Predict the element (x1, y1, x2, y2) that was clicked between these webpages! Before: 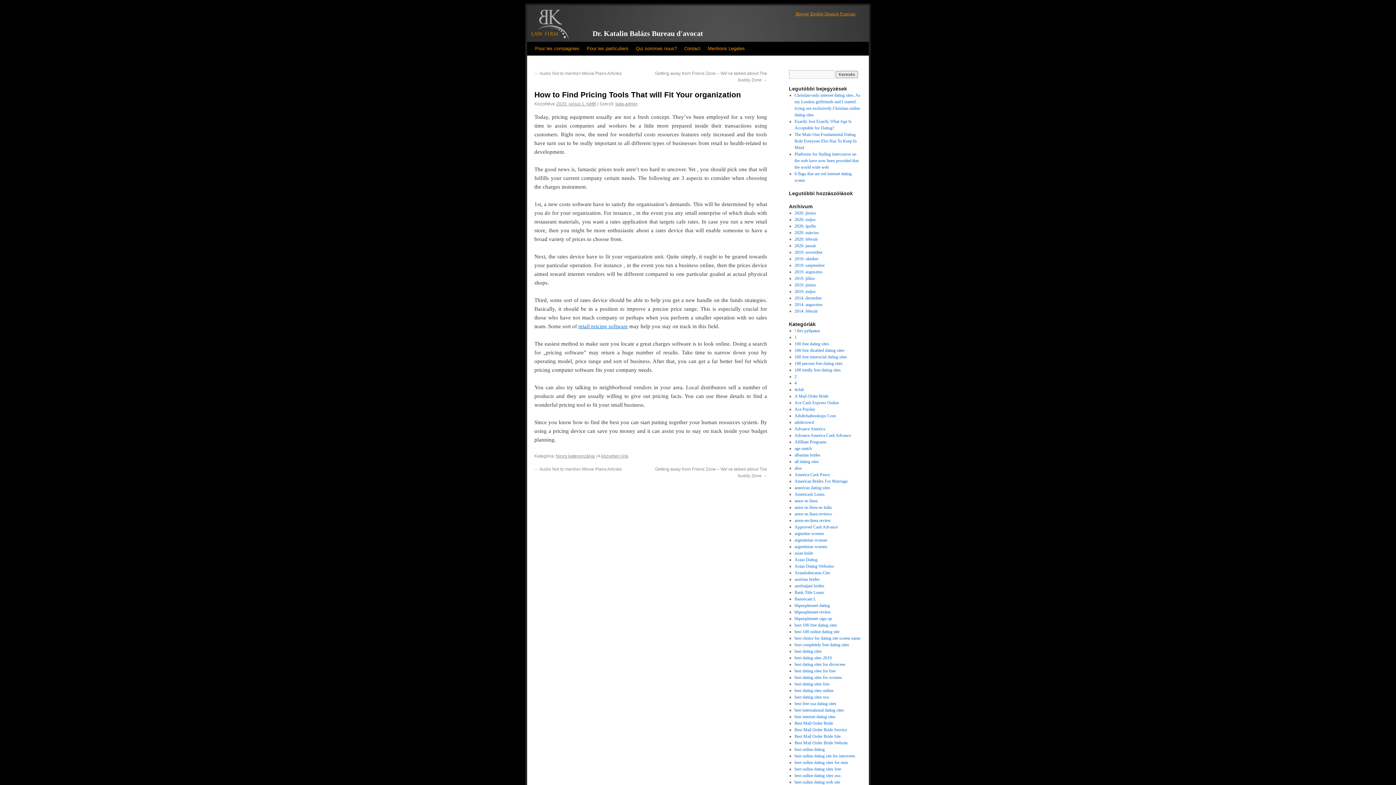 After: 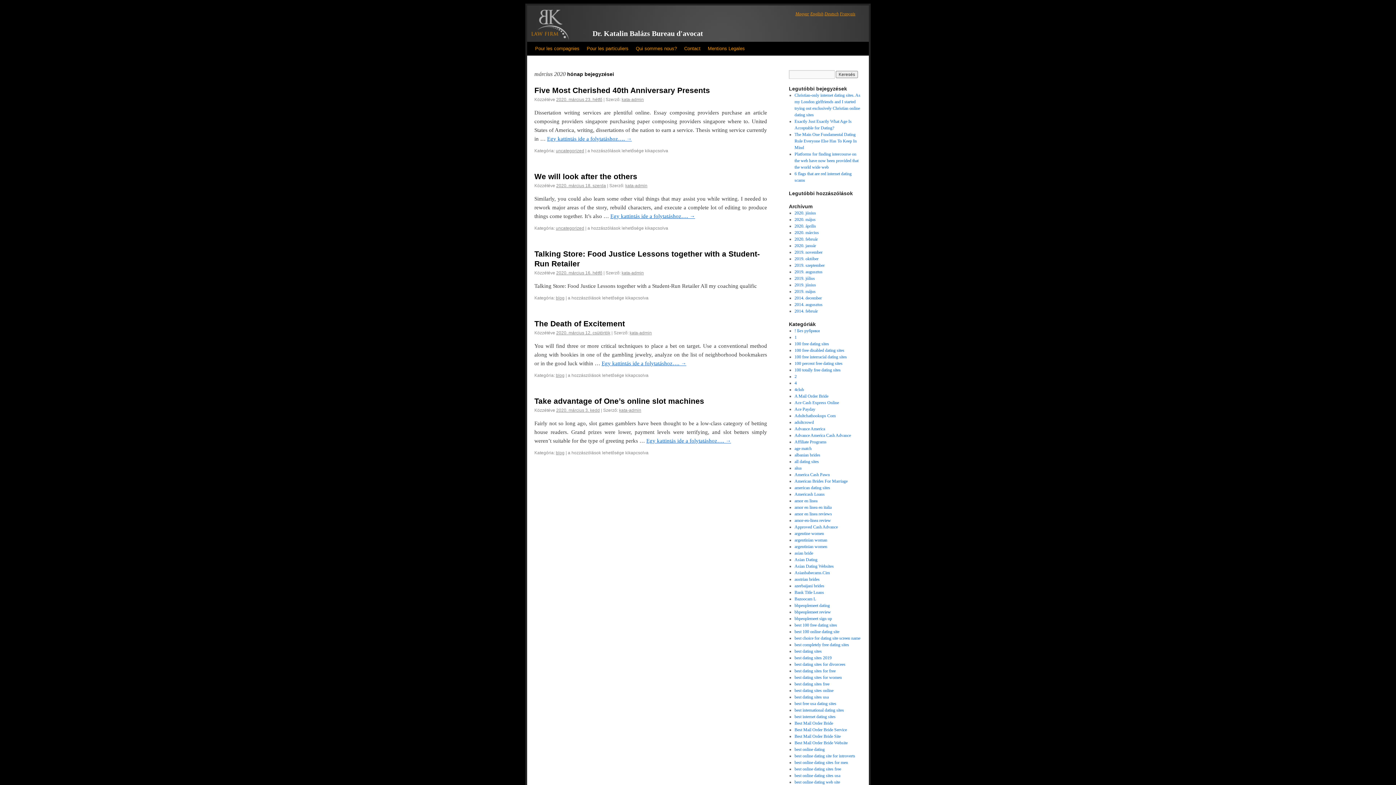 Action: bbox: (794, 230, 819, 235) label: 2020. március